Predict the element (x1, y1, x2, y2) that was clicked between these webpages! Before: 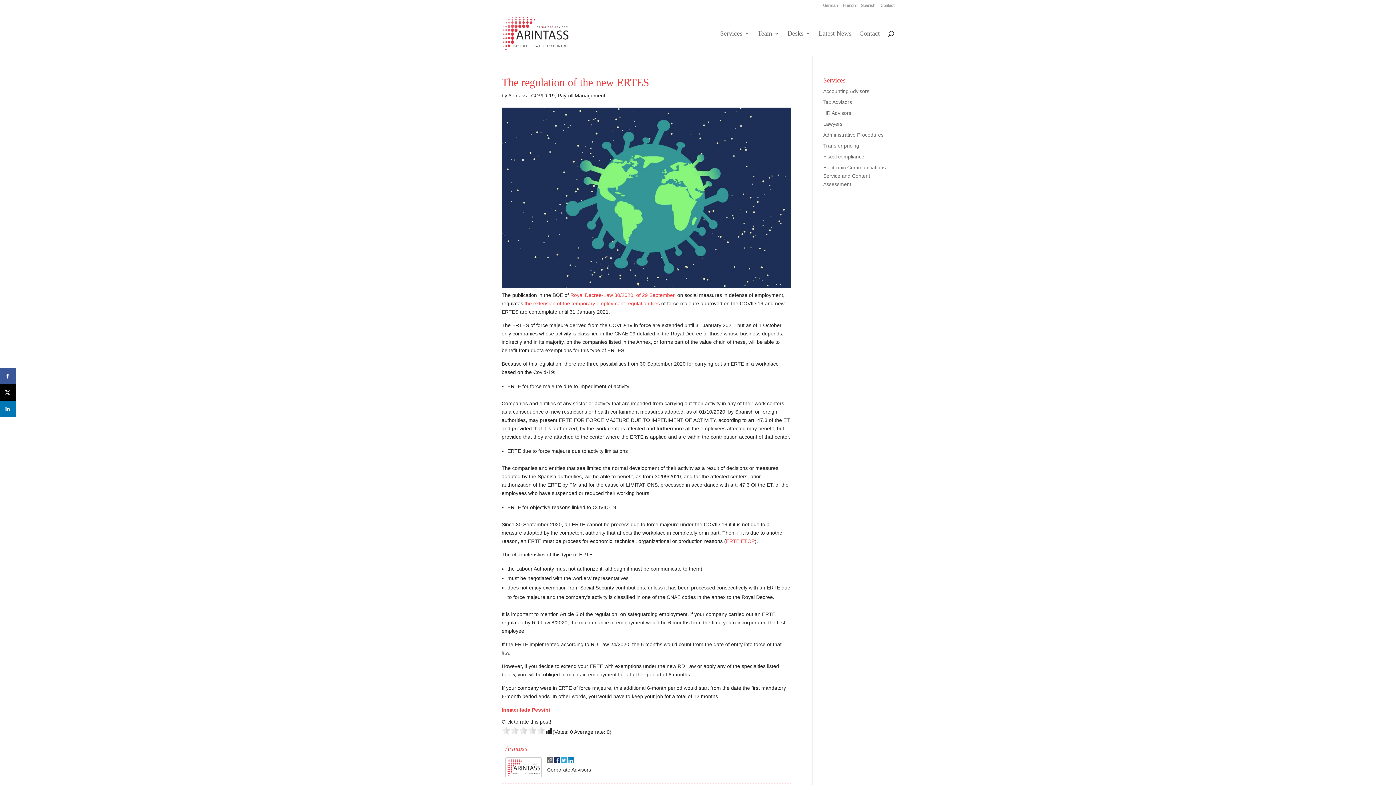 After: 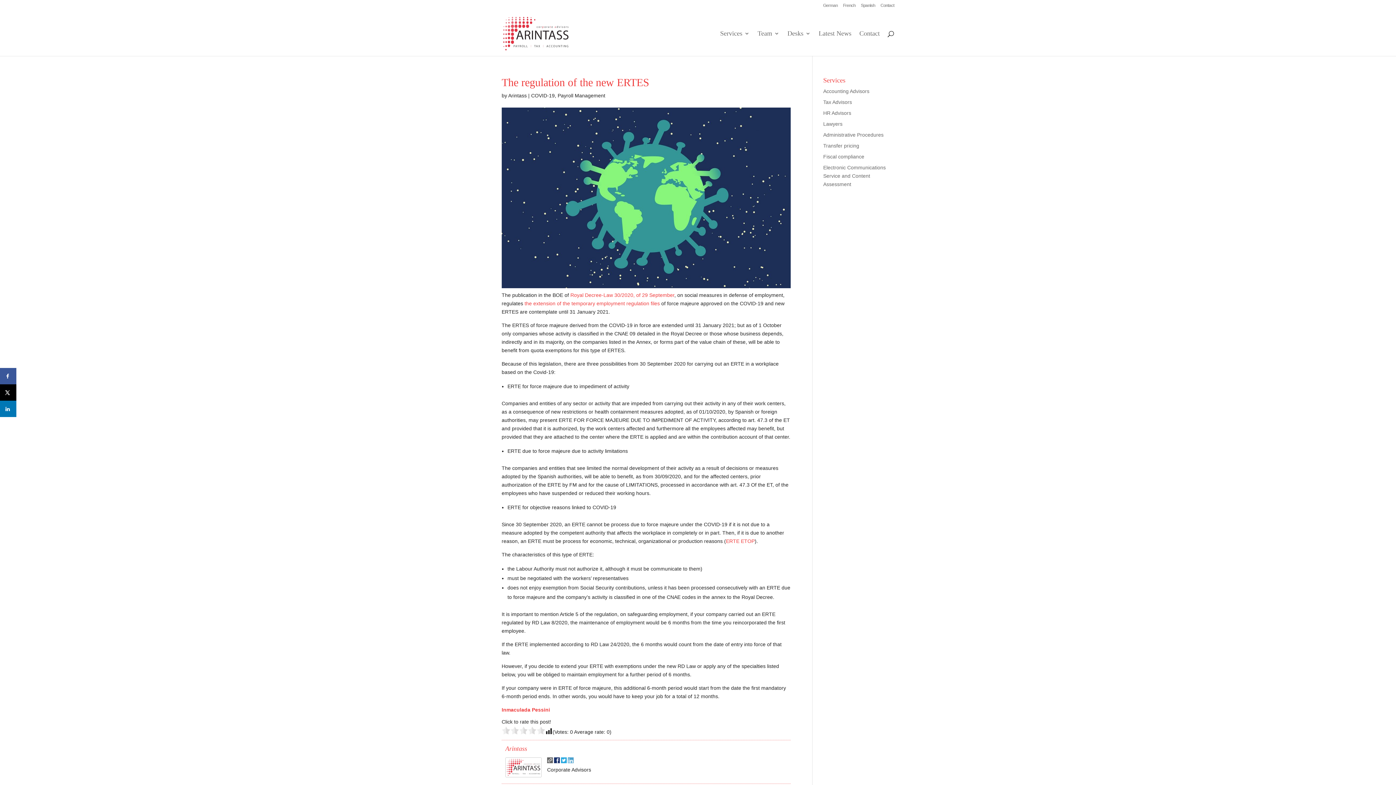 Action: bbox: (568, 757, 573, 763)